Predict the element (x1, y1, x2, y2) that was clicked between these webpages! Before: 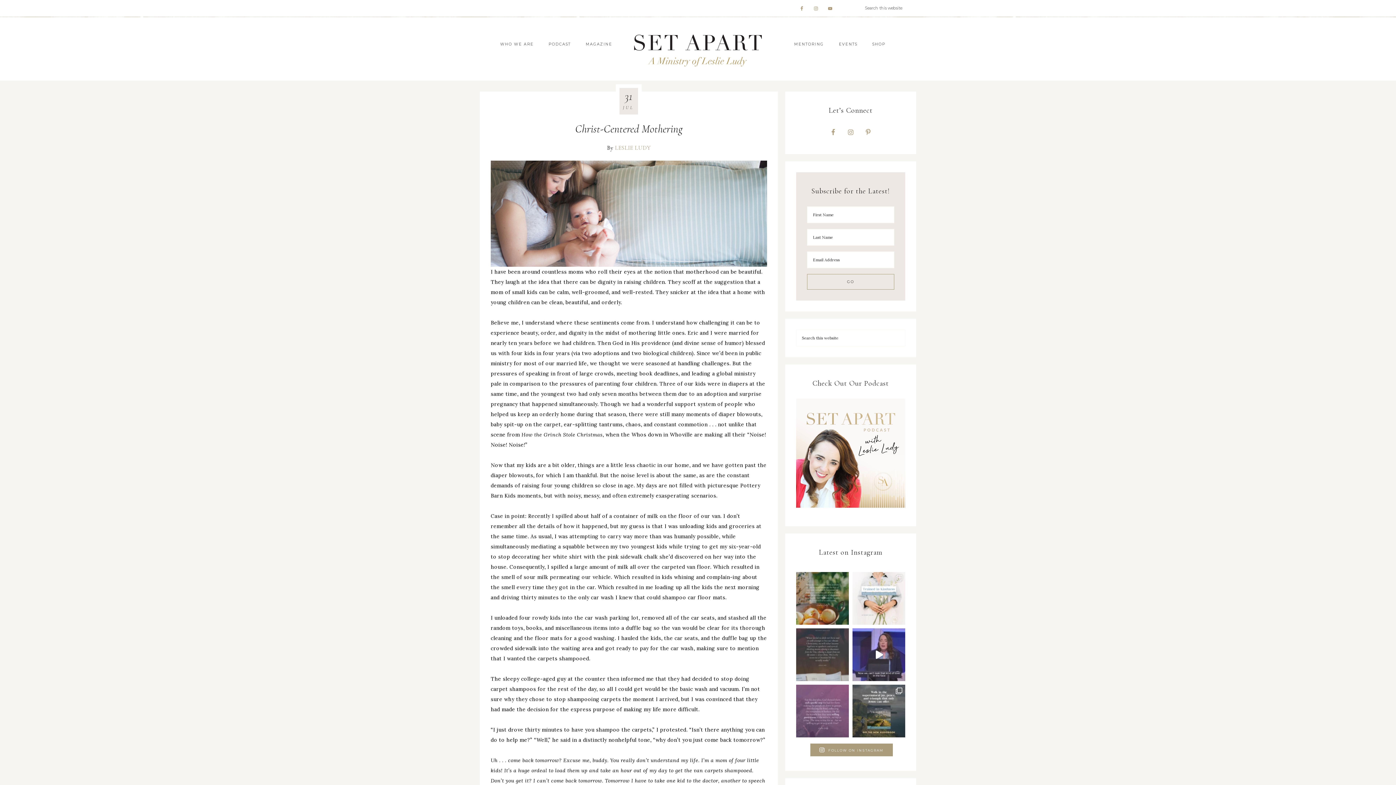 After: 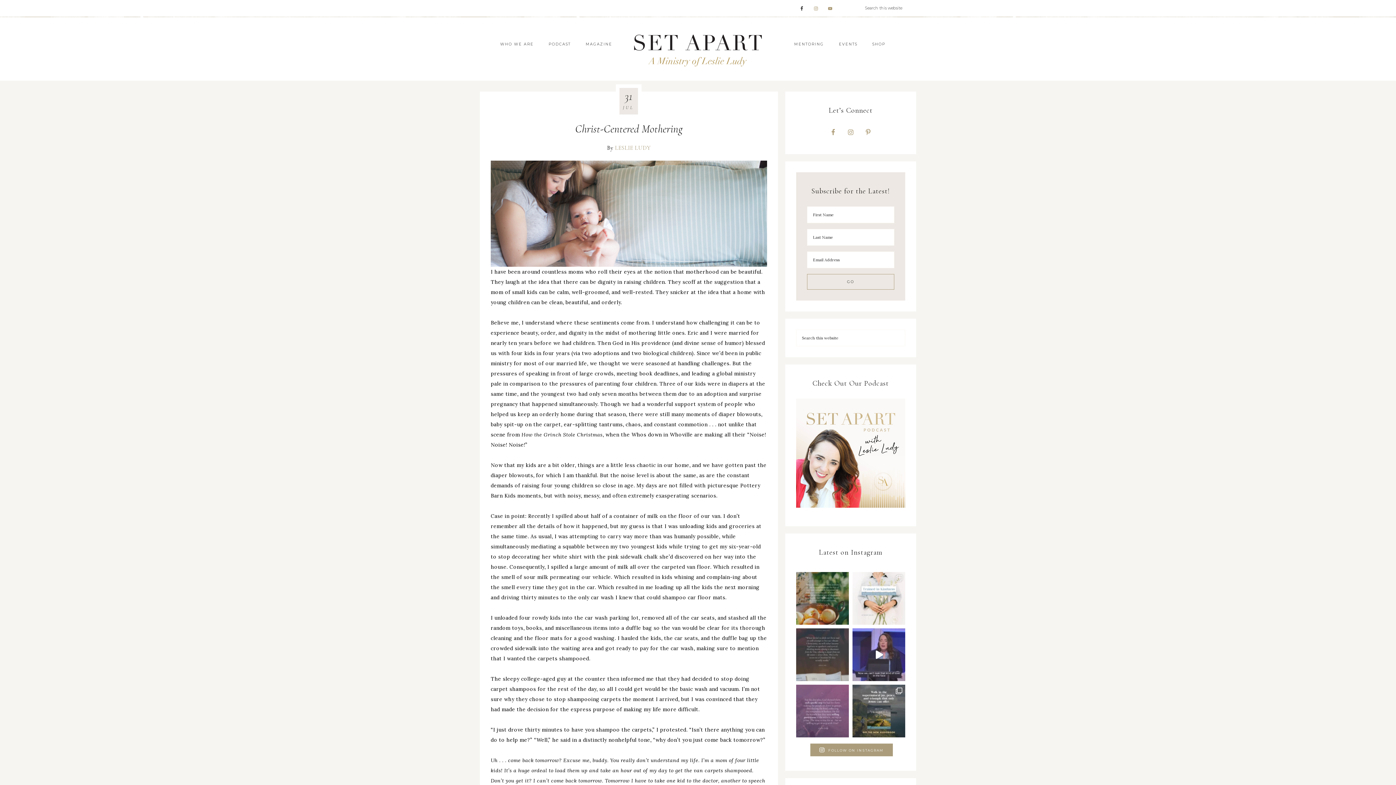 Action: bbox: (796, 3, 806, 13)